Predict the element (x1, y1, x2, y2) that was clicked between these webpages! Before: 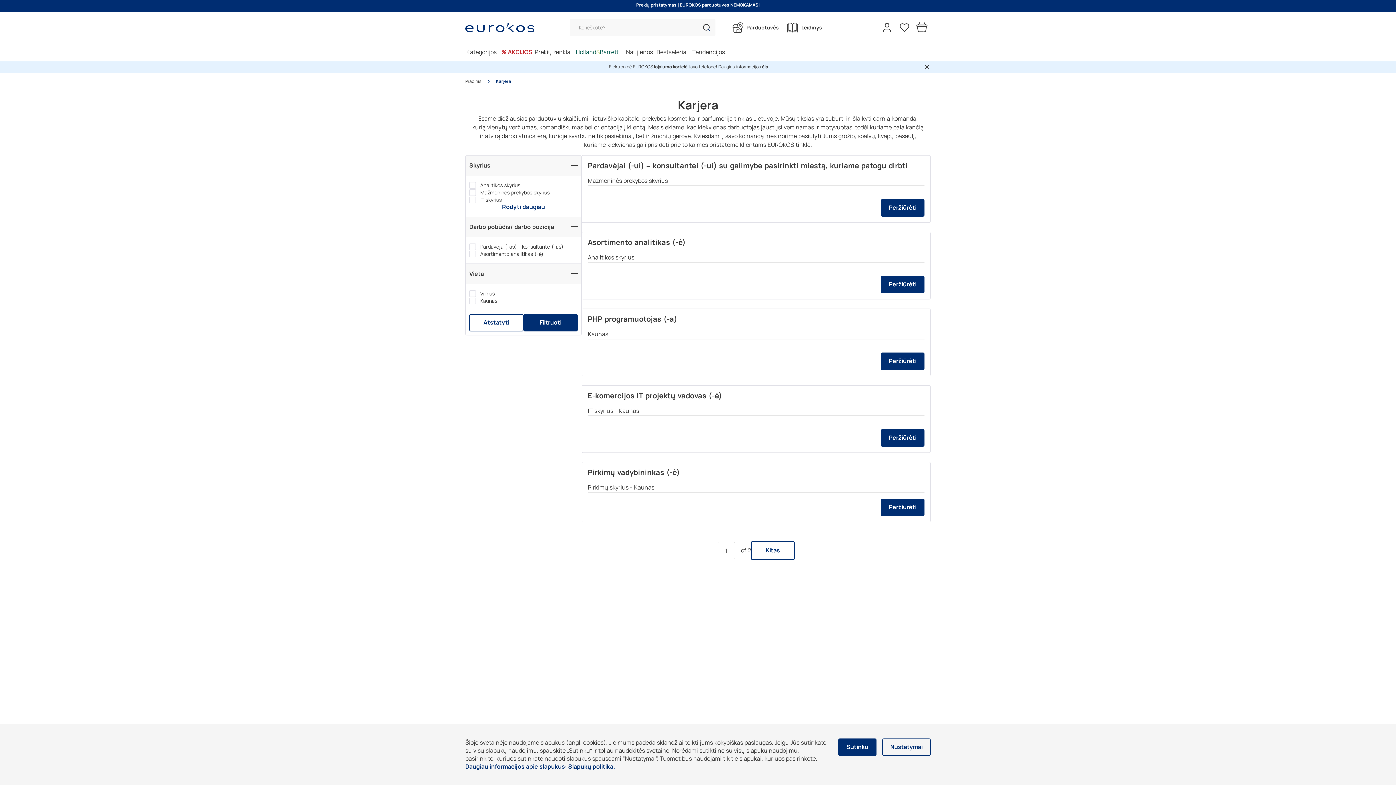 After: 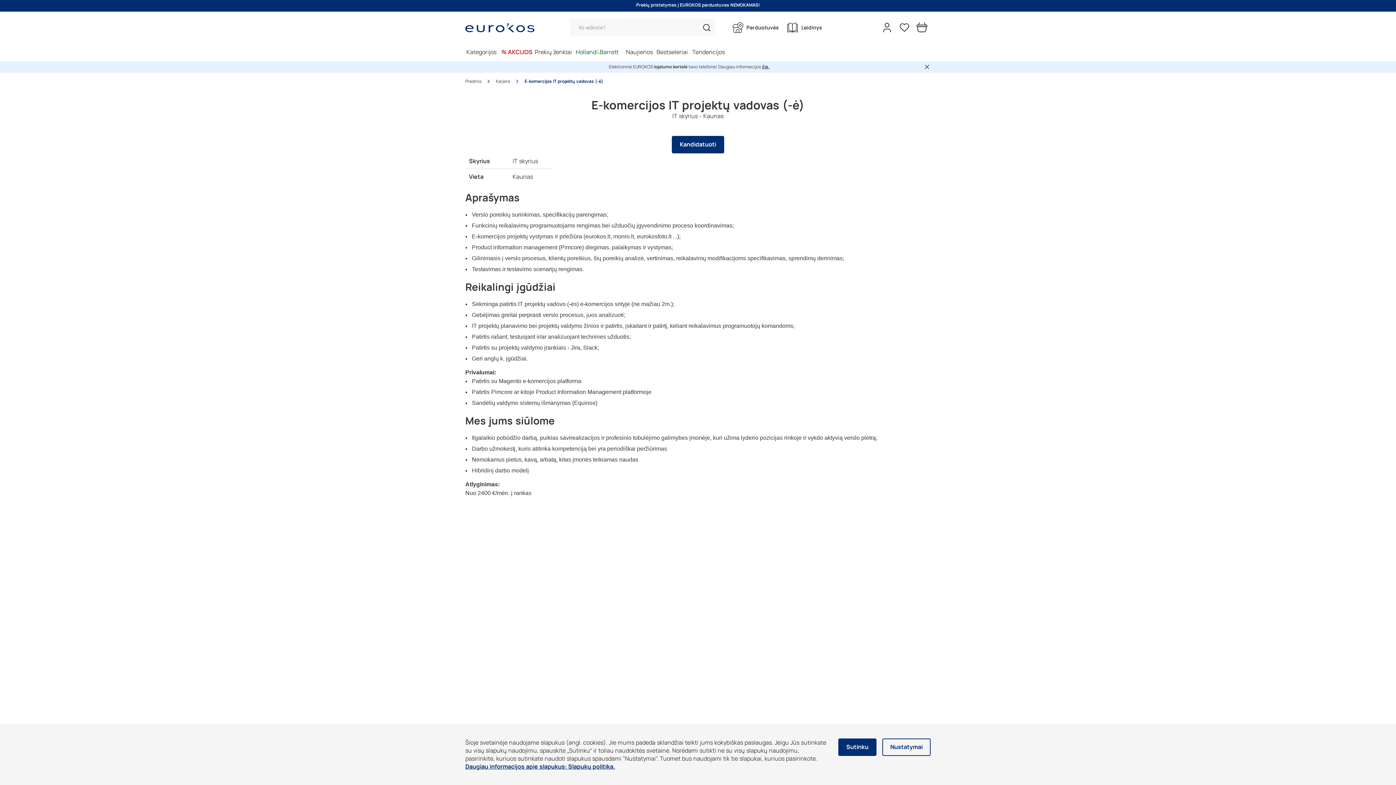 Action: bbox: (588, 391, 924, 416) label: E-komercijos IT projektų vadovas (-ė)

IT skyrius - Kaunas